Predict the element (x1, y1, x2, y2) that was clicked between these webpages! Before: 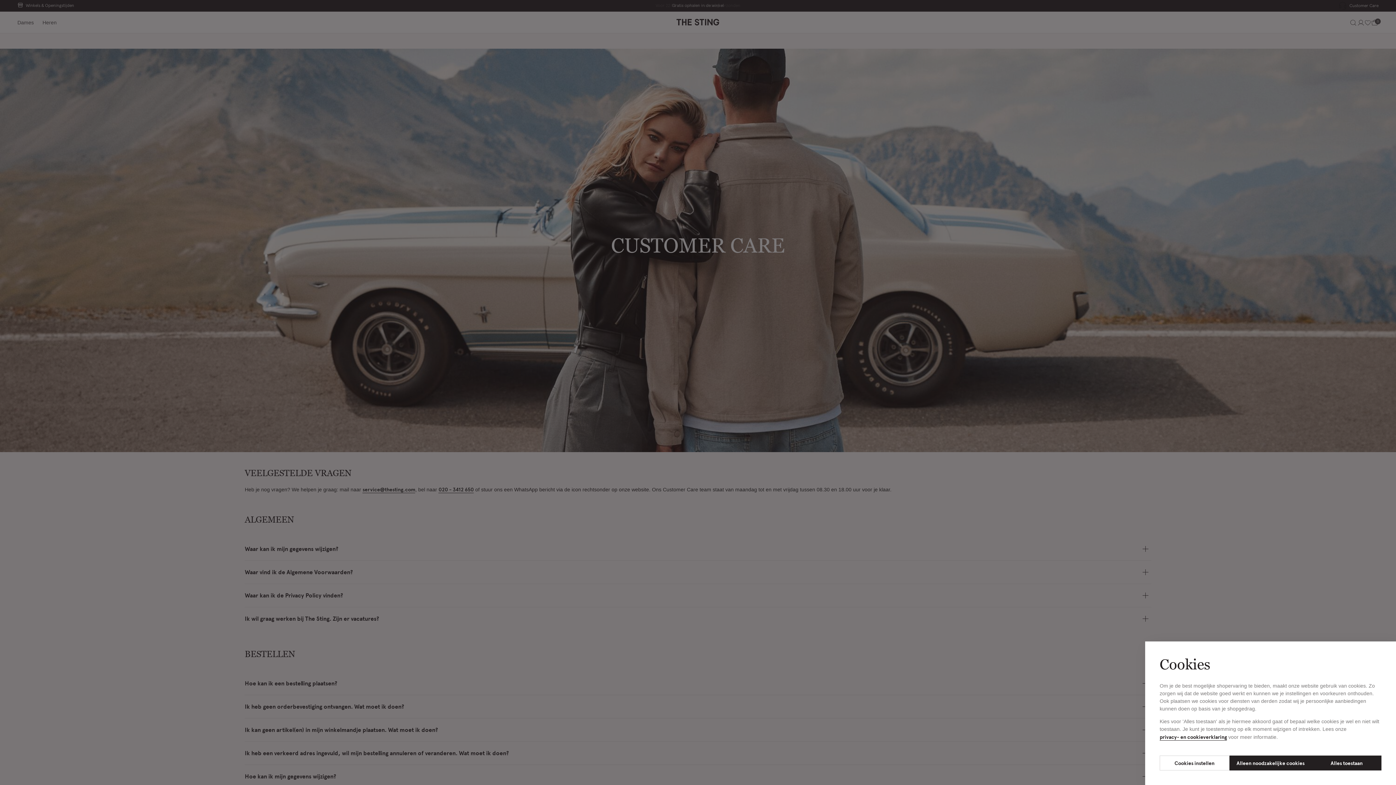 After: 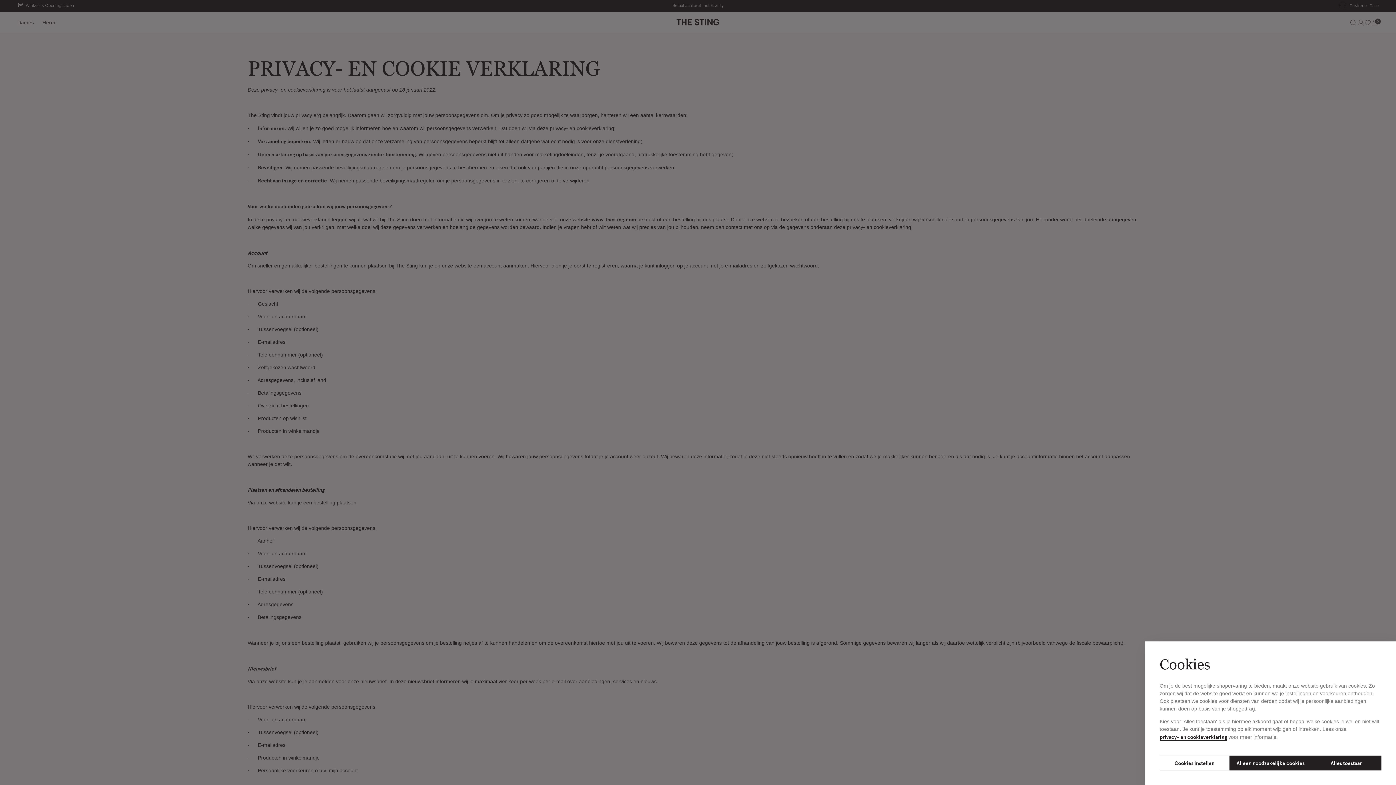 Action: bbox: (1160, 733, 1227, 741) label: privacy- en cookieverklaring